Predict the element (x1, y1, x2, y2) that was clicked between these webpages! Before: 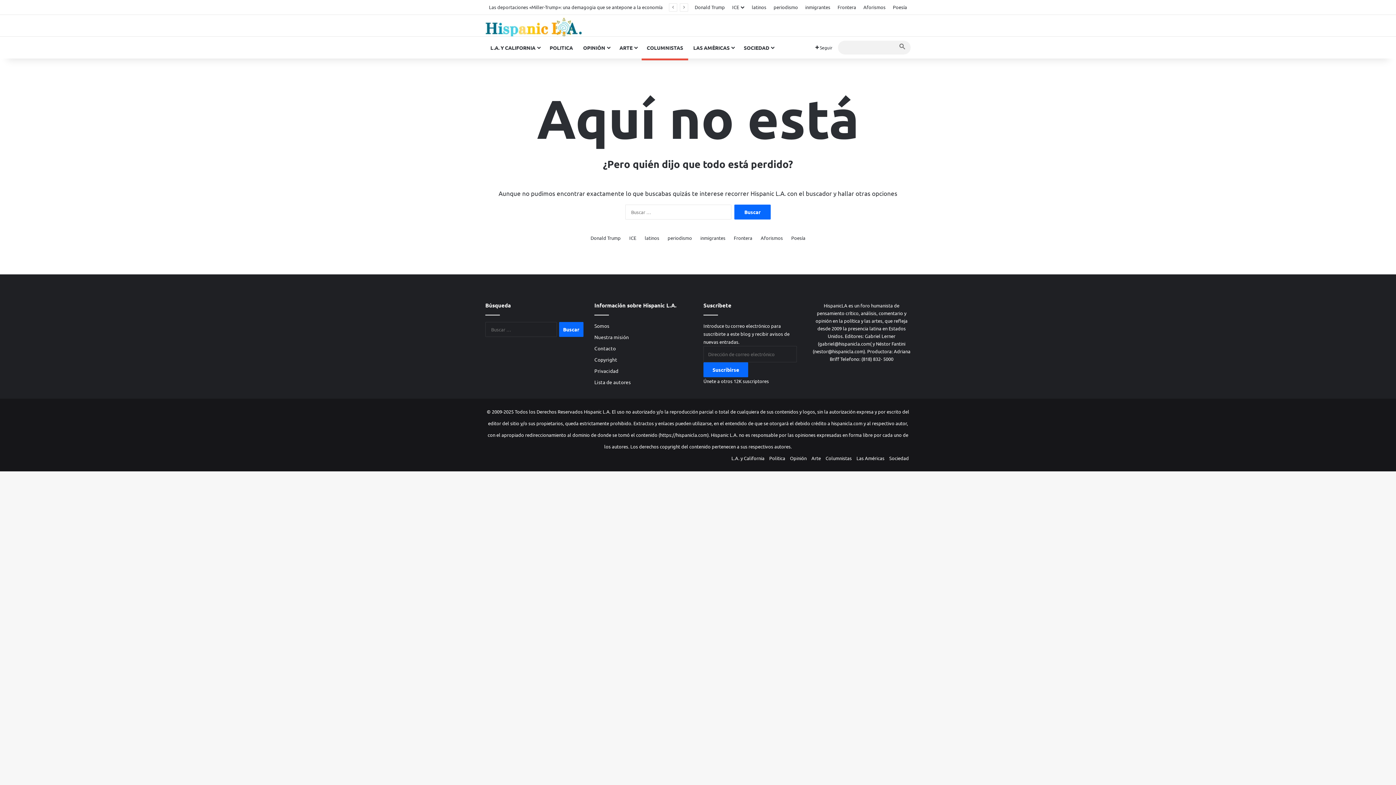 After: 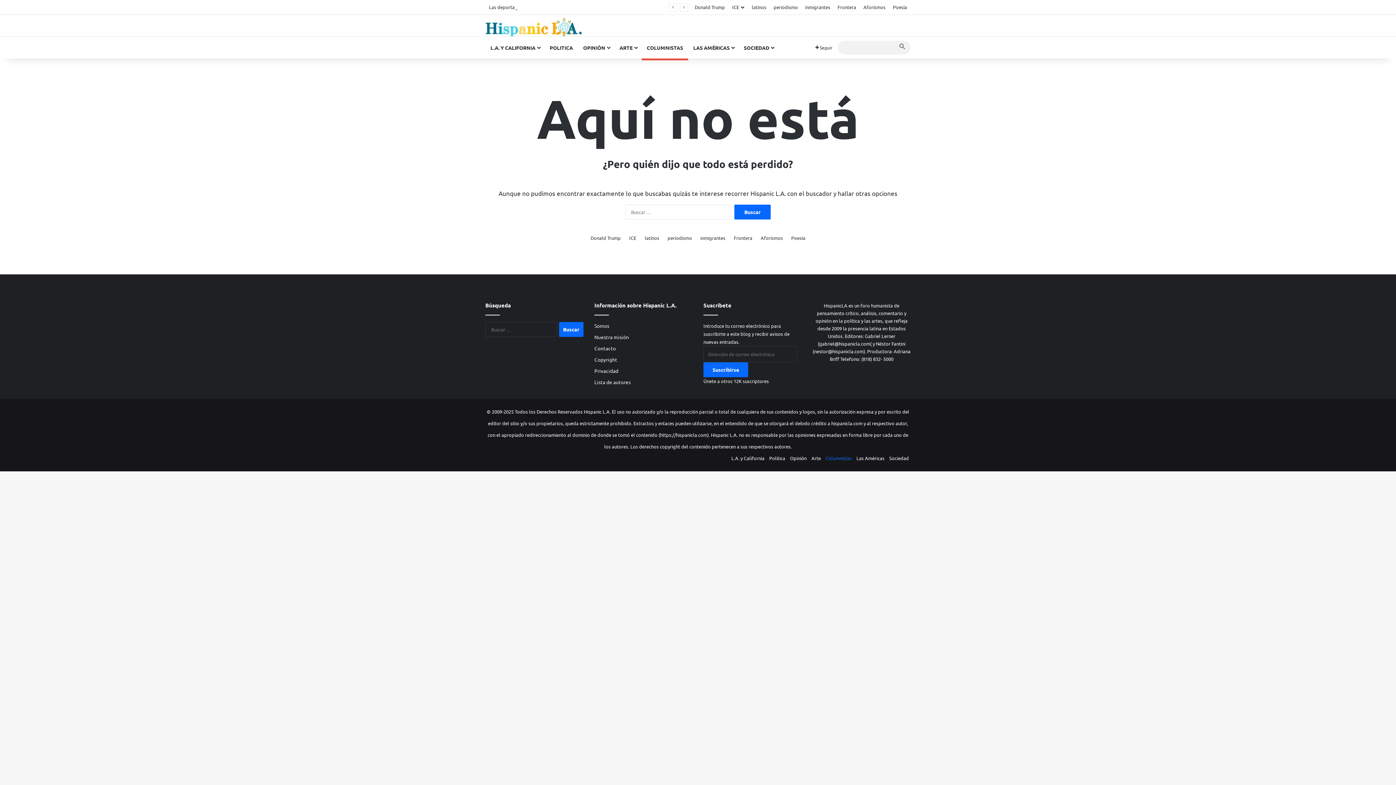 Action: bbox: (825, 455, 852, 461) label: Columnistas